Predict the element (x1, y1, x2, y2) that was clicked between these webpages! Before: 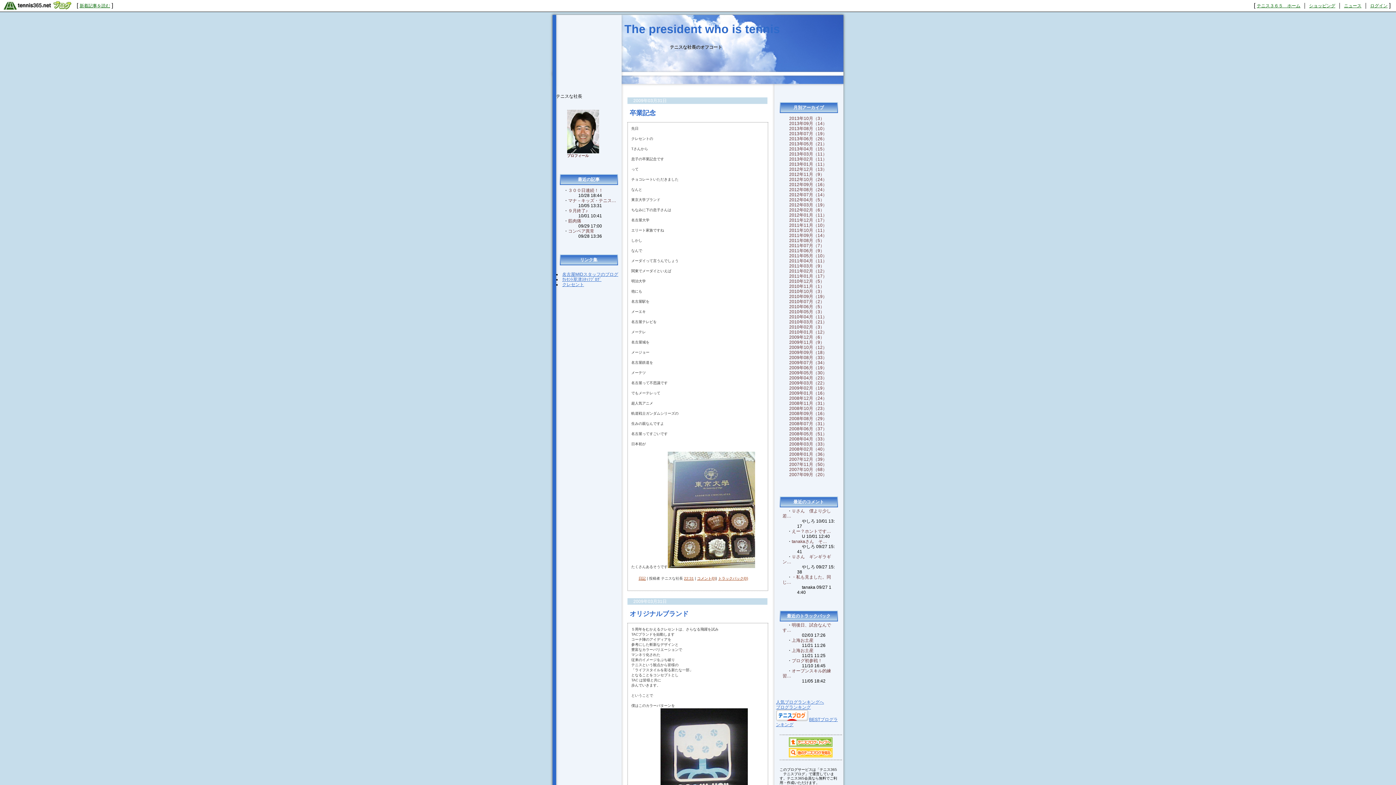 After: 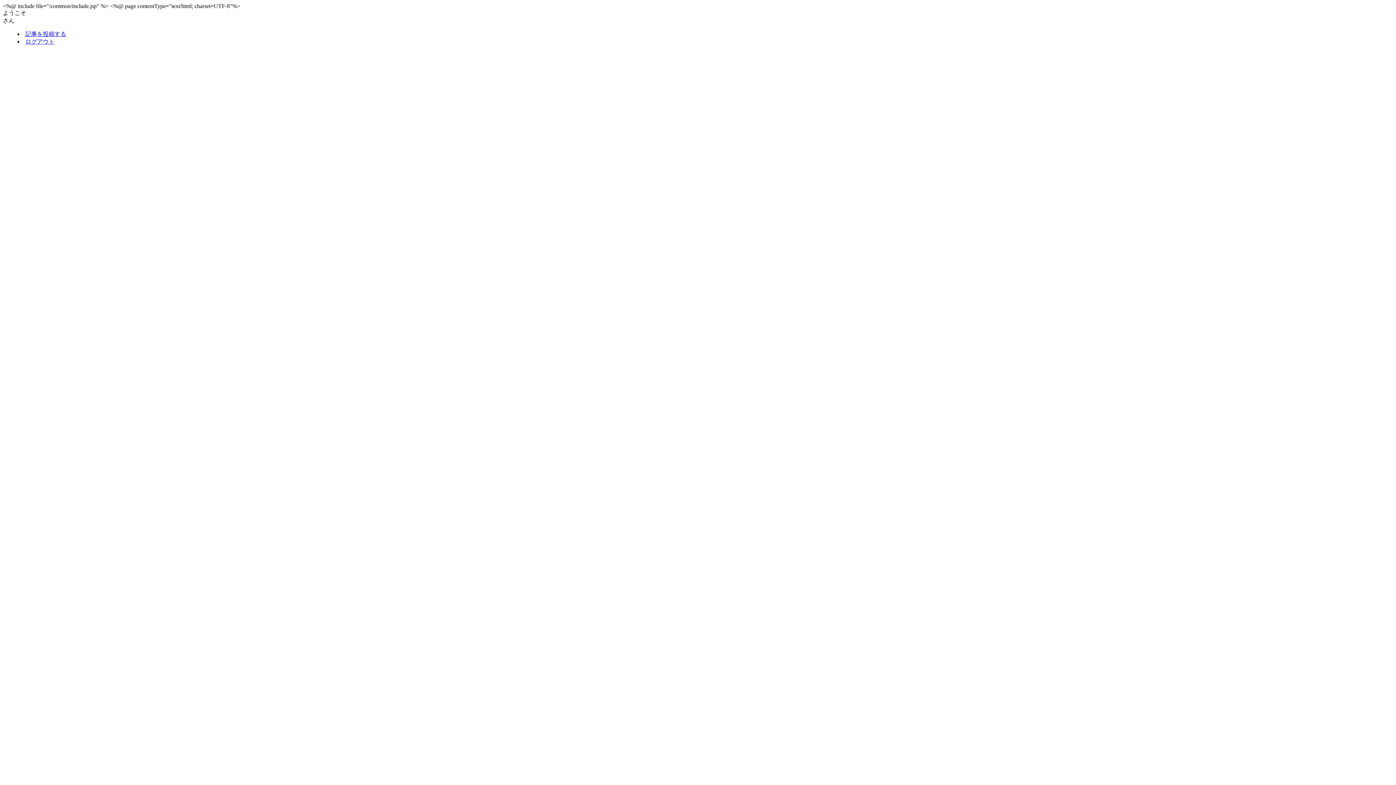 Action: bbox: (789, 743, 832, 748)